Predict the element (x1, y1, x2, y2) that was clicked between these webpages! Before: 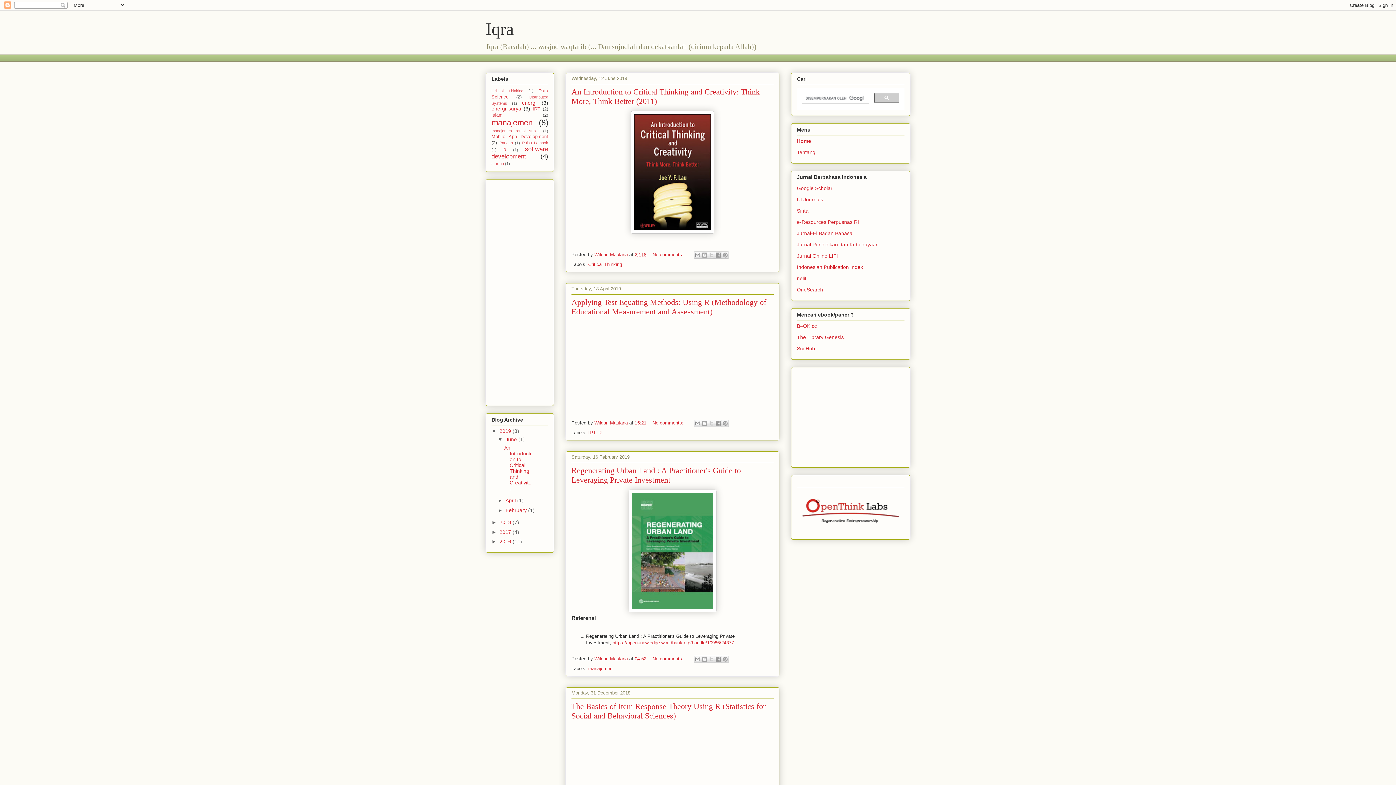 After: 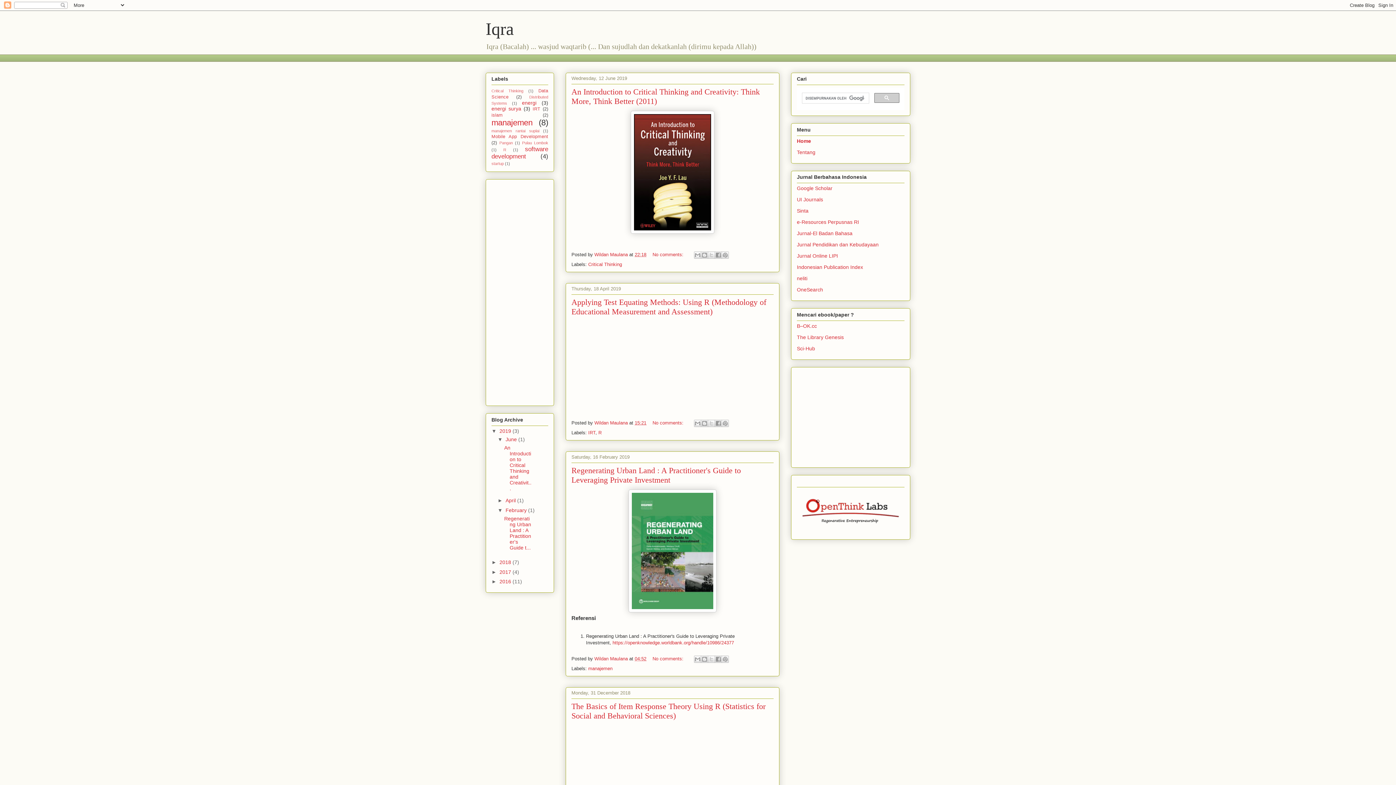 Action: label: ►   bbox: (497, 507, 505, 513)